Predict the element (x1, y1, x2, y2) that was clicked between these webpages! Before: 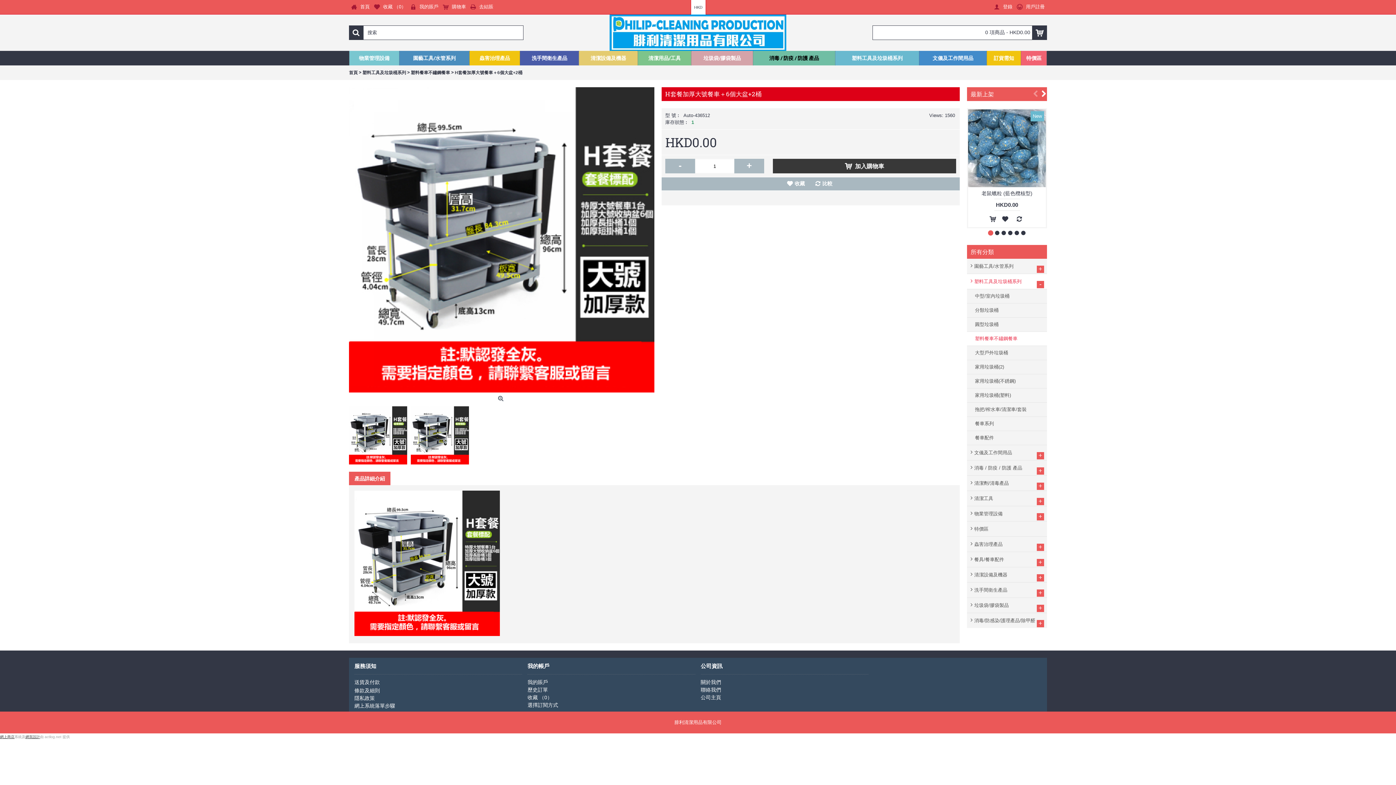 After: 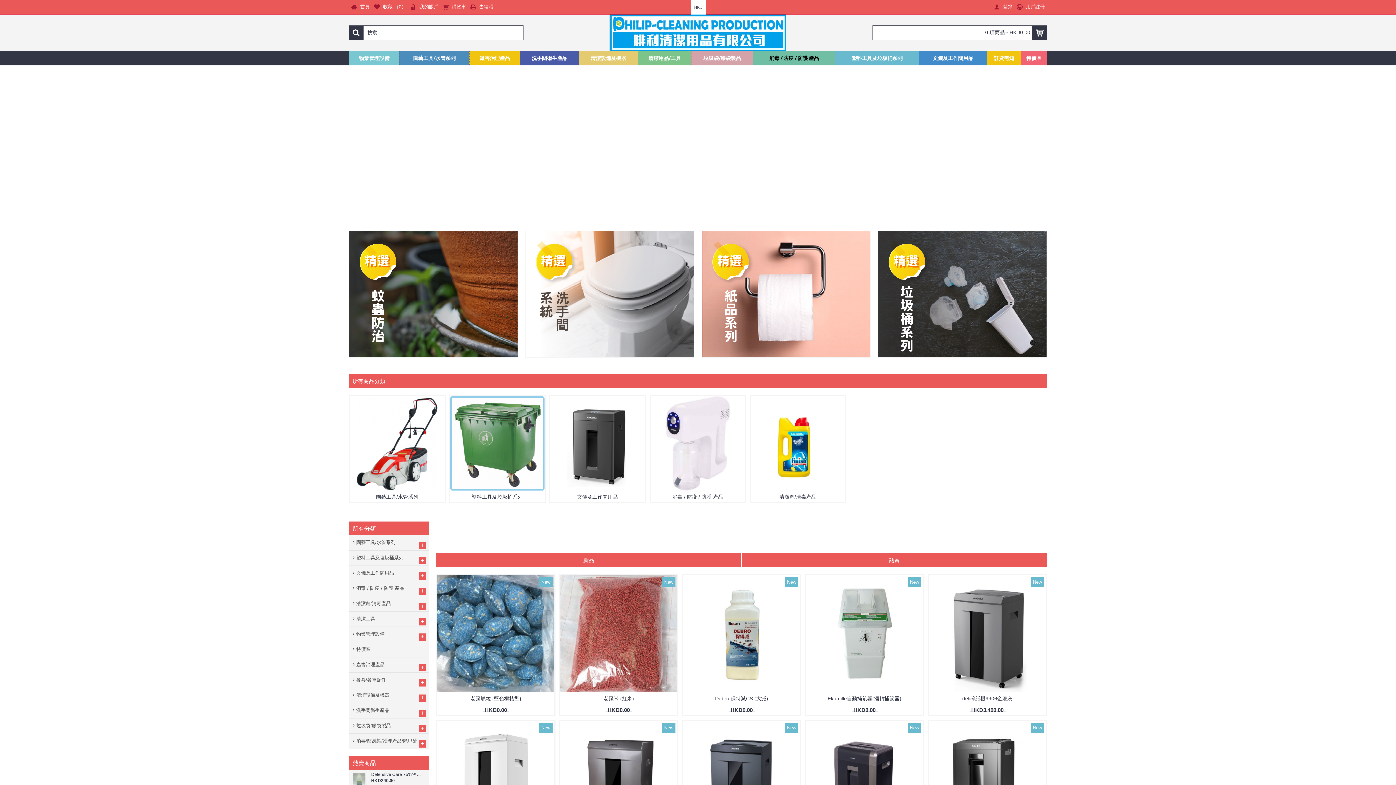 Action: bbox: (523, 14, 872, 50)